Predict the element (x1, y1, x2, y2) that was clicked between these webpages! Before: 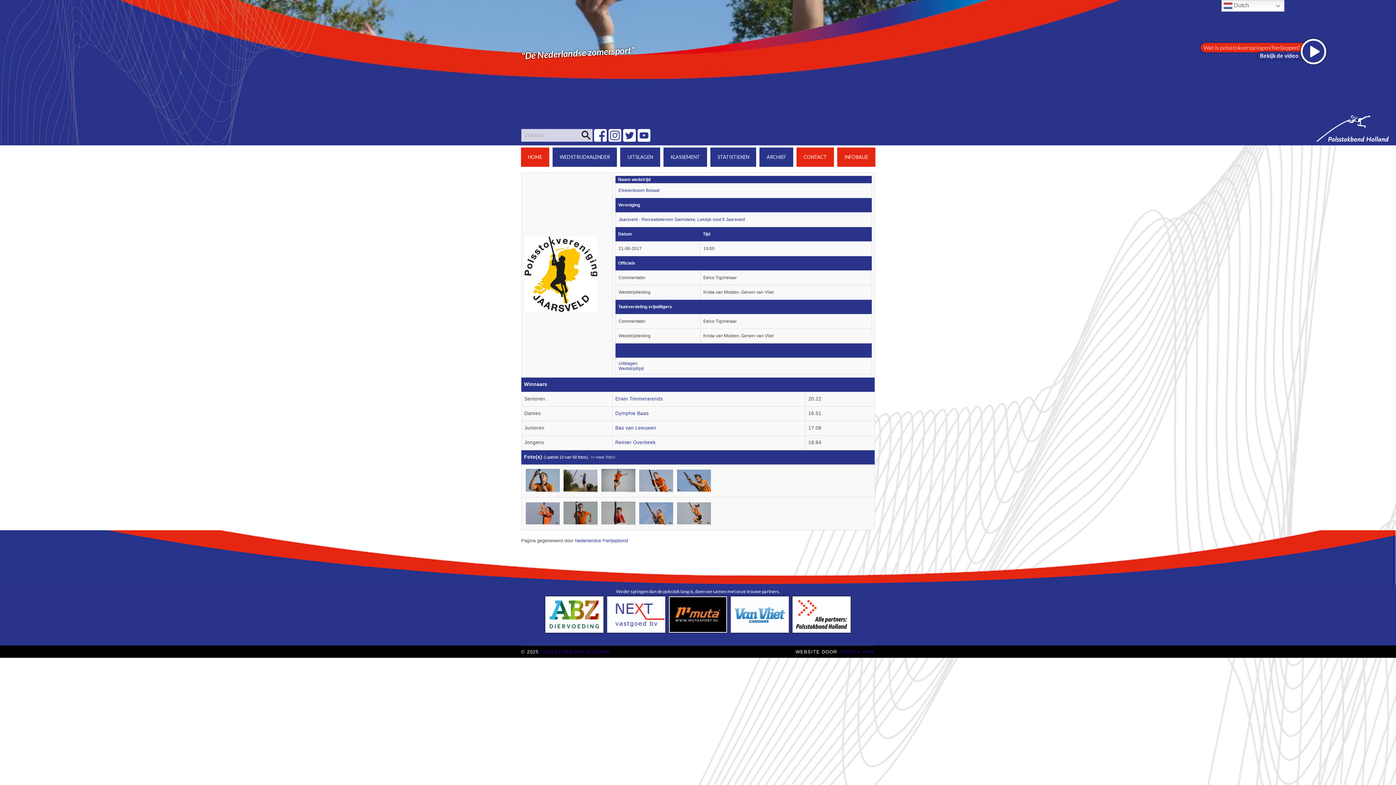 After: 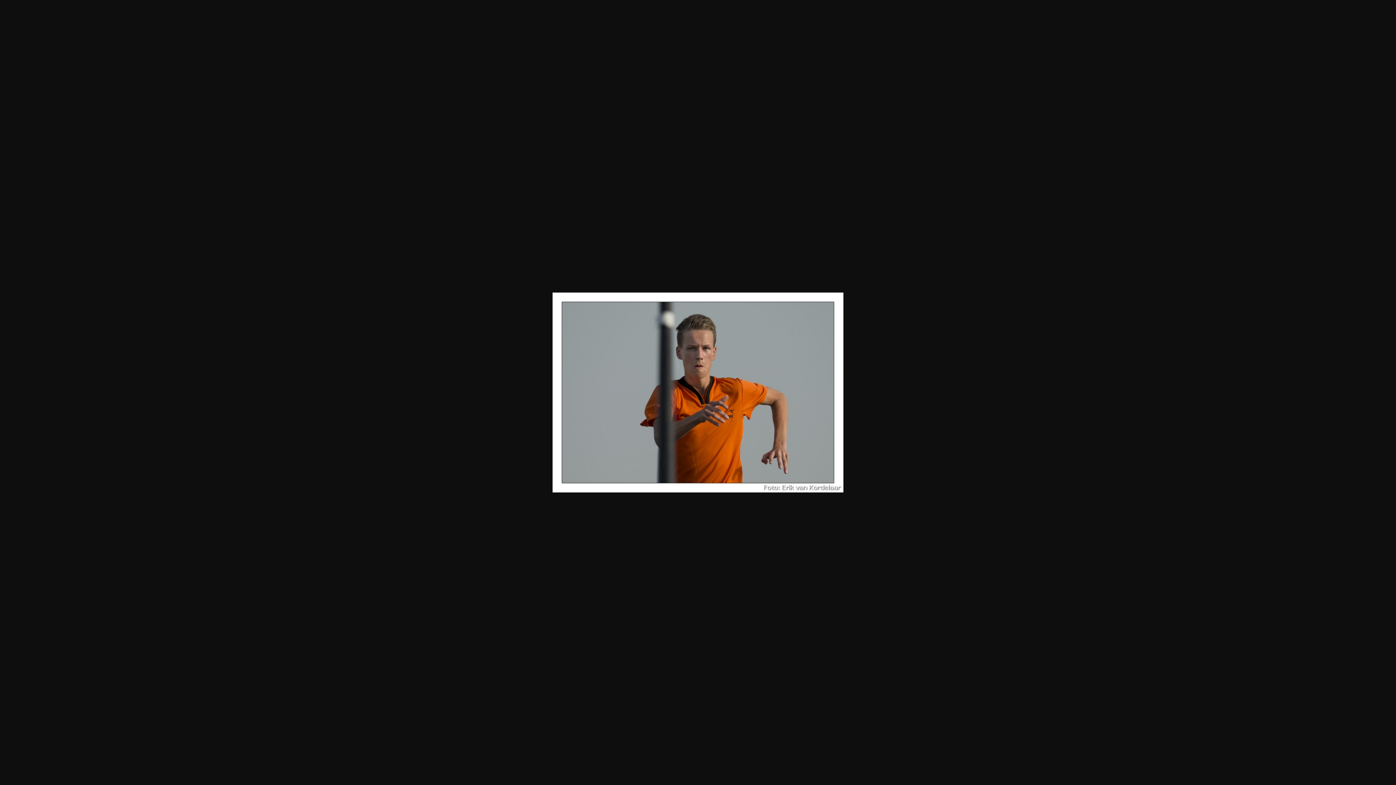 Action: label:   bbox: (562, 521, 600, 526)